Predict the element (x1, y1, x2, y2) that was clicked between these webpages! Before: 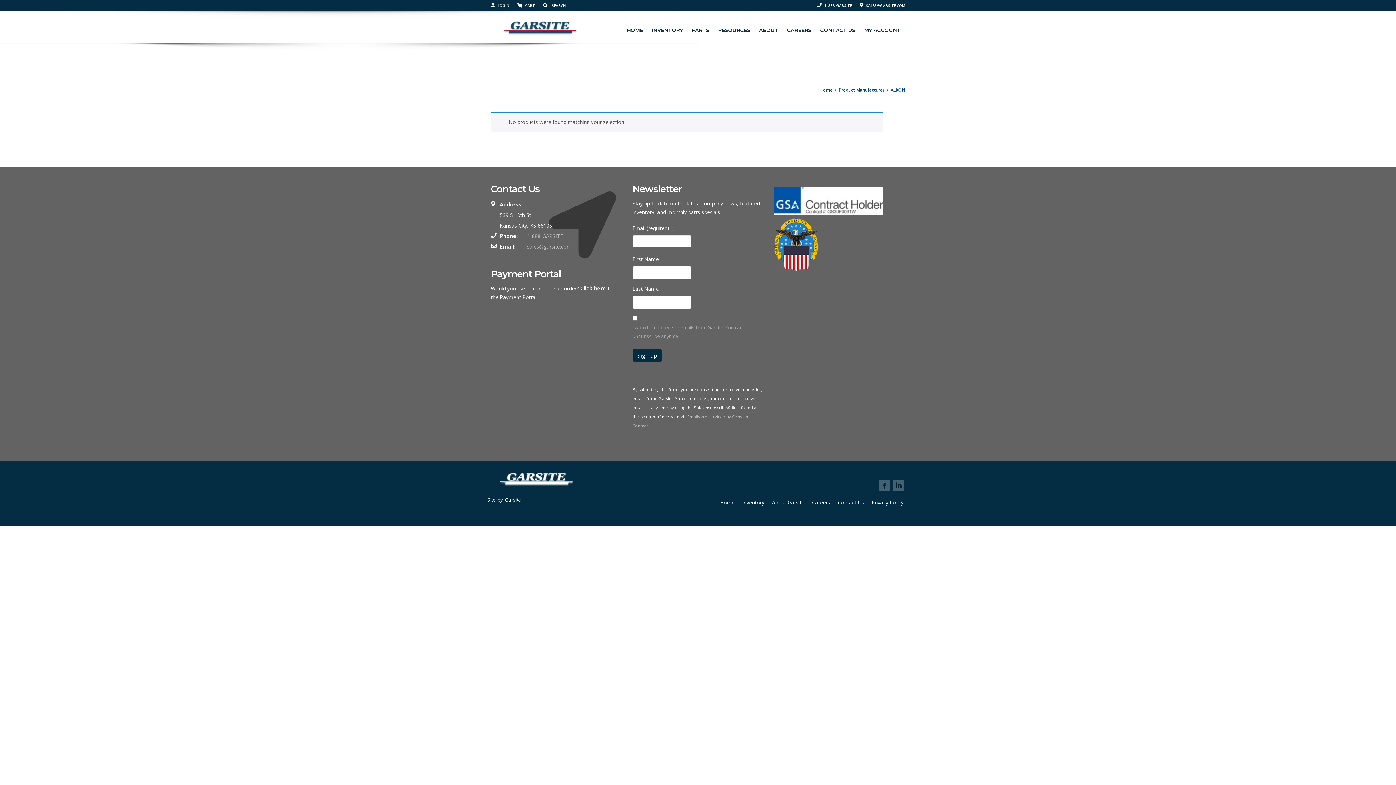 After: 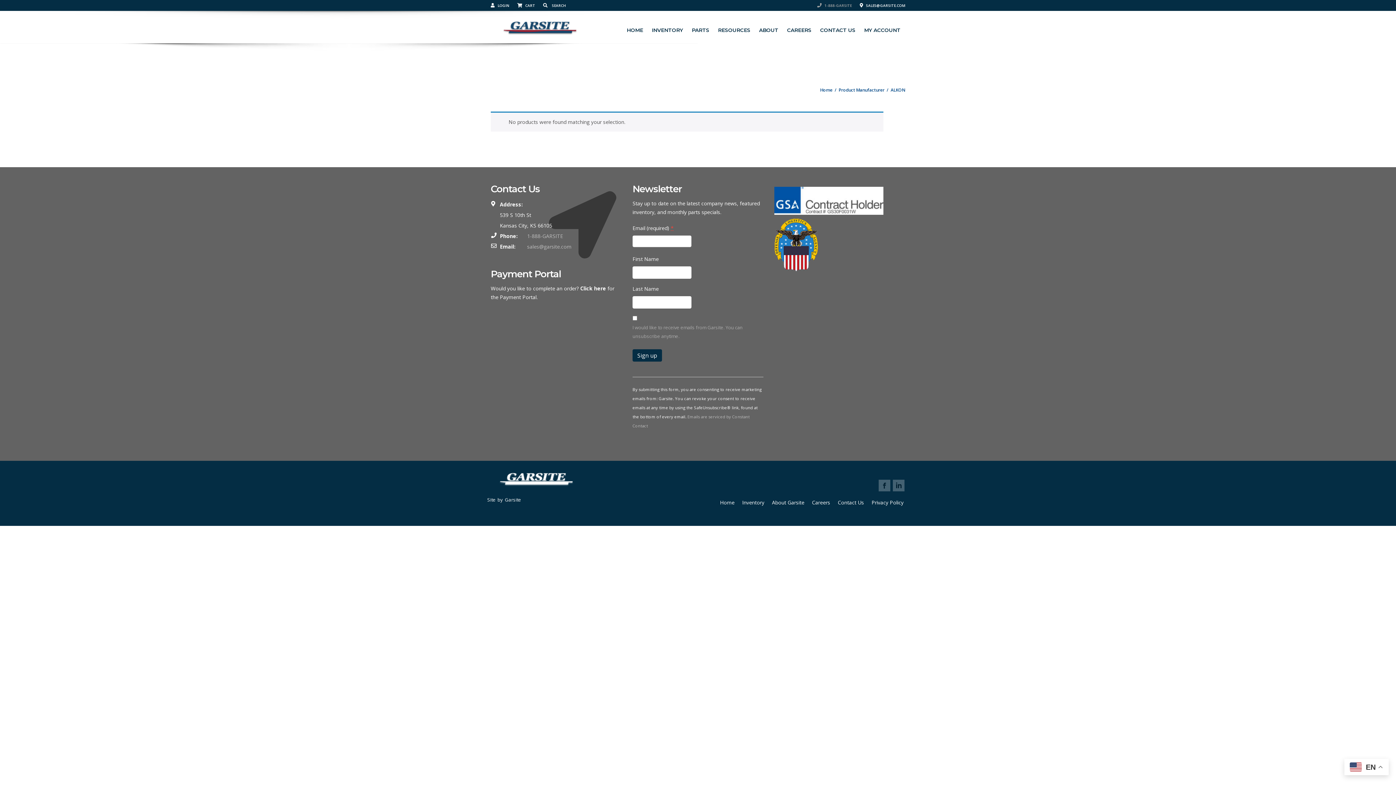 Action: bbox: (817, 2, 852, 8) label:  1-888-GARSITE